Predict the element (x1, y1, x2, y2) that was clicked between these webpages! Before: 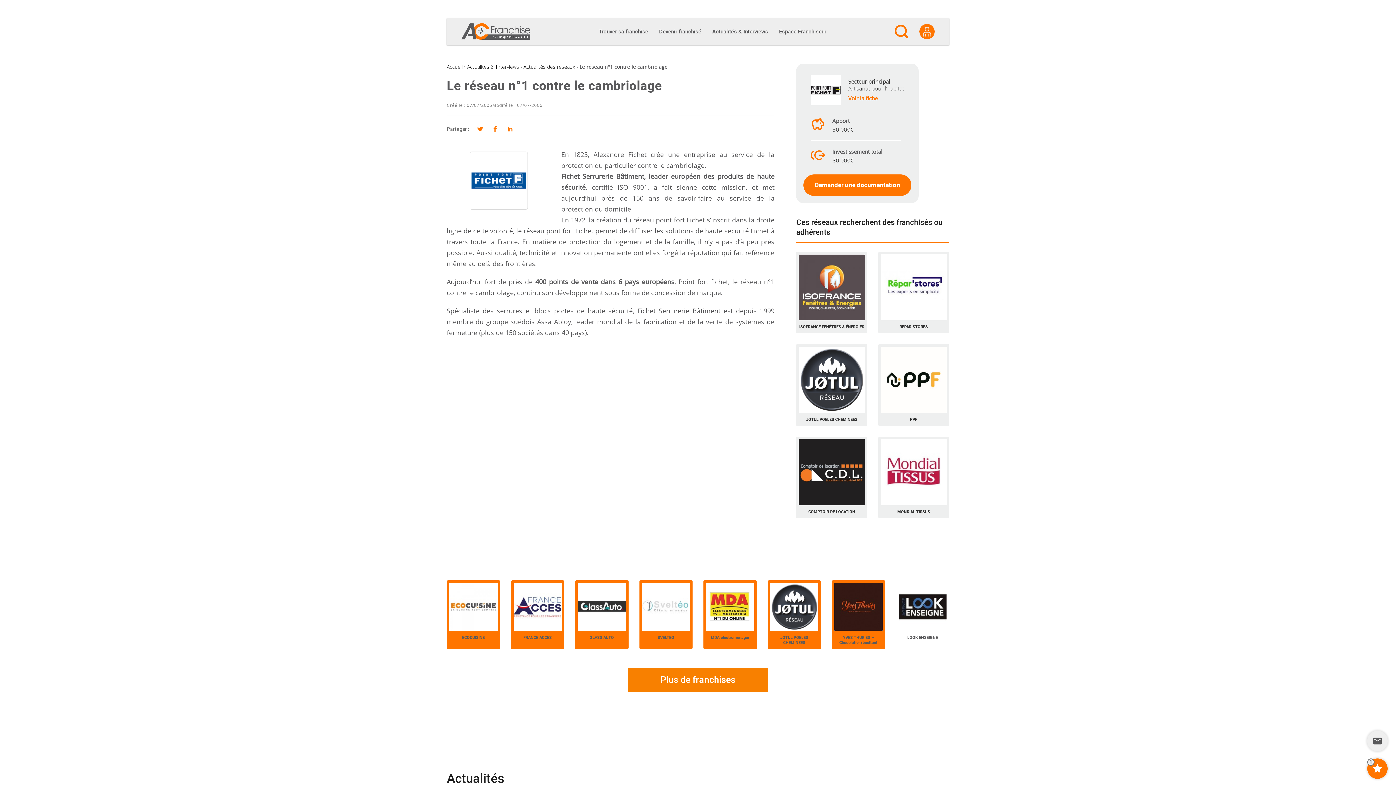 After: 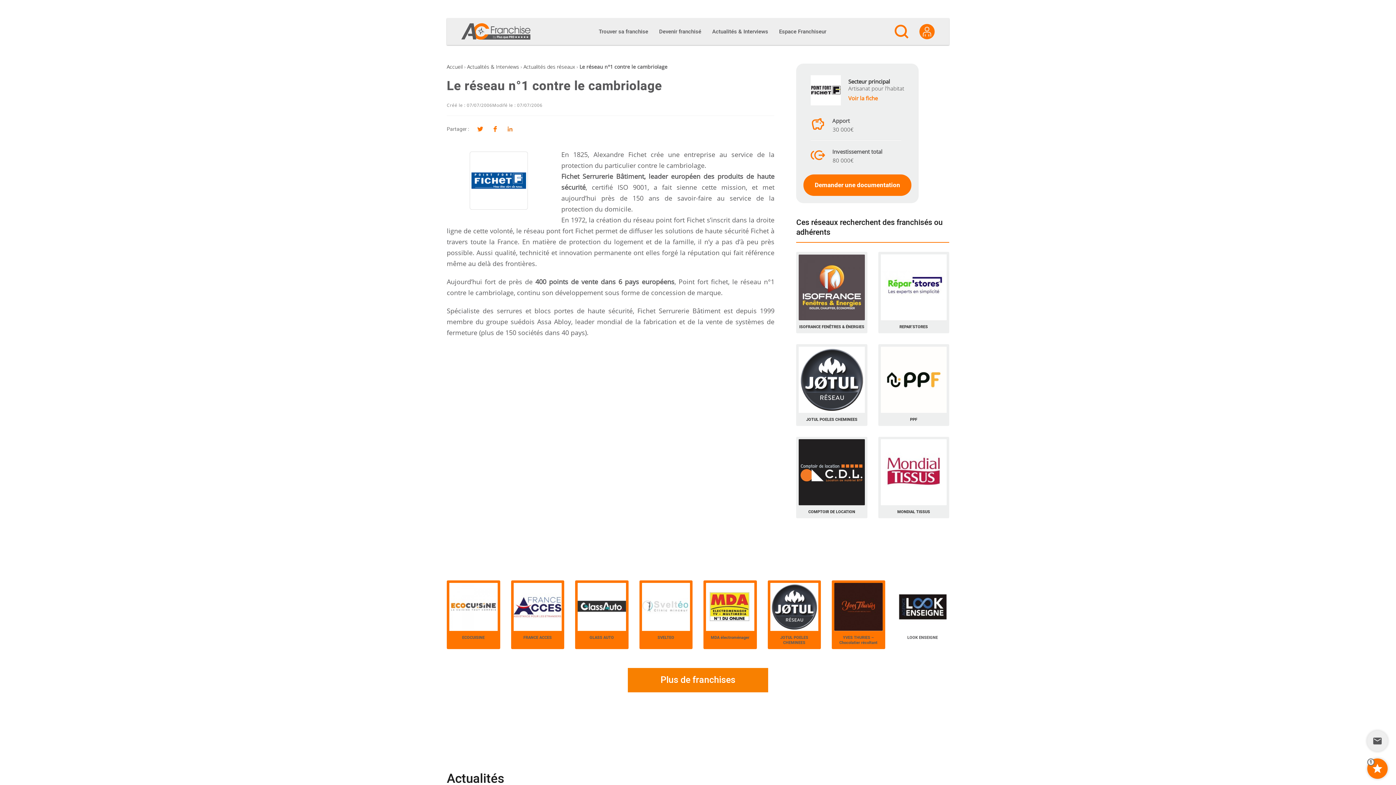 Action: bbox: (504, 123, 516, 135)